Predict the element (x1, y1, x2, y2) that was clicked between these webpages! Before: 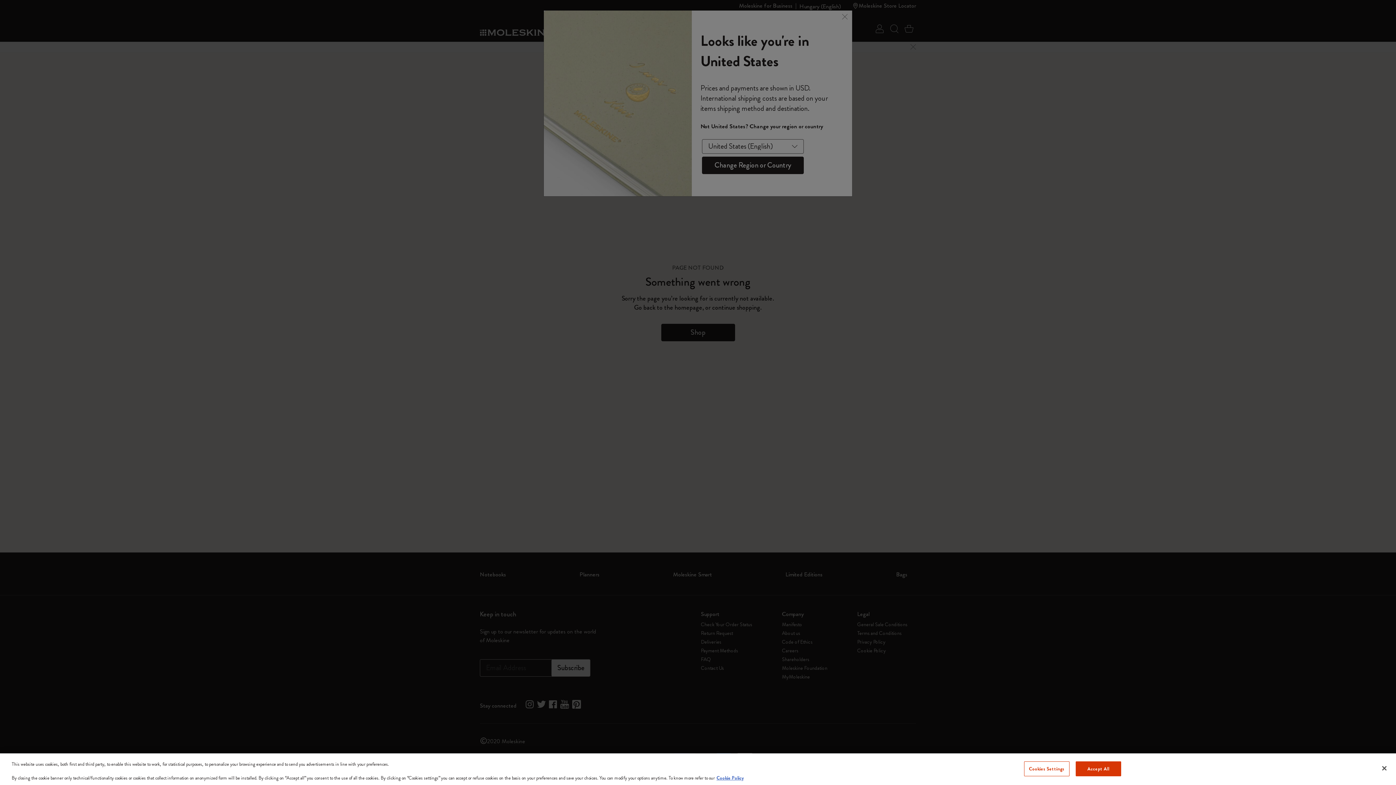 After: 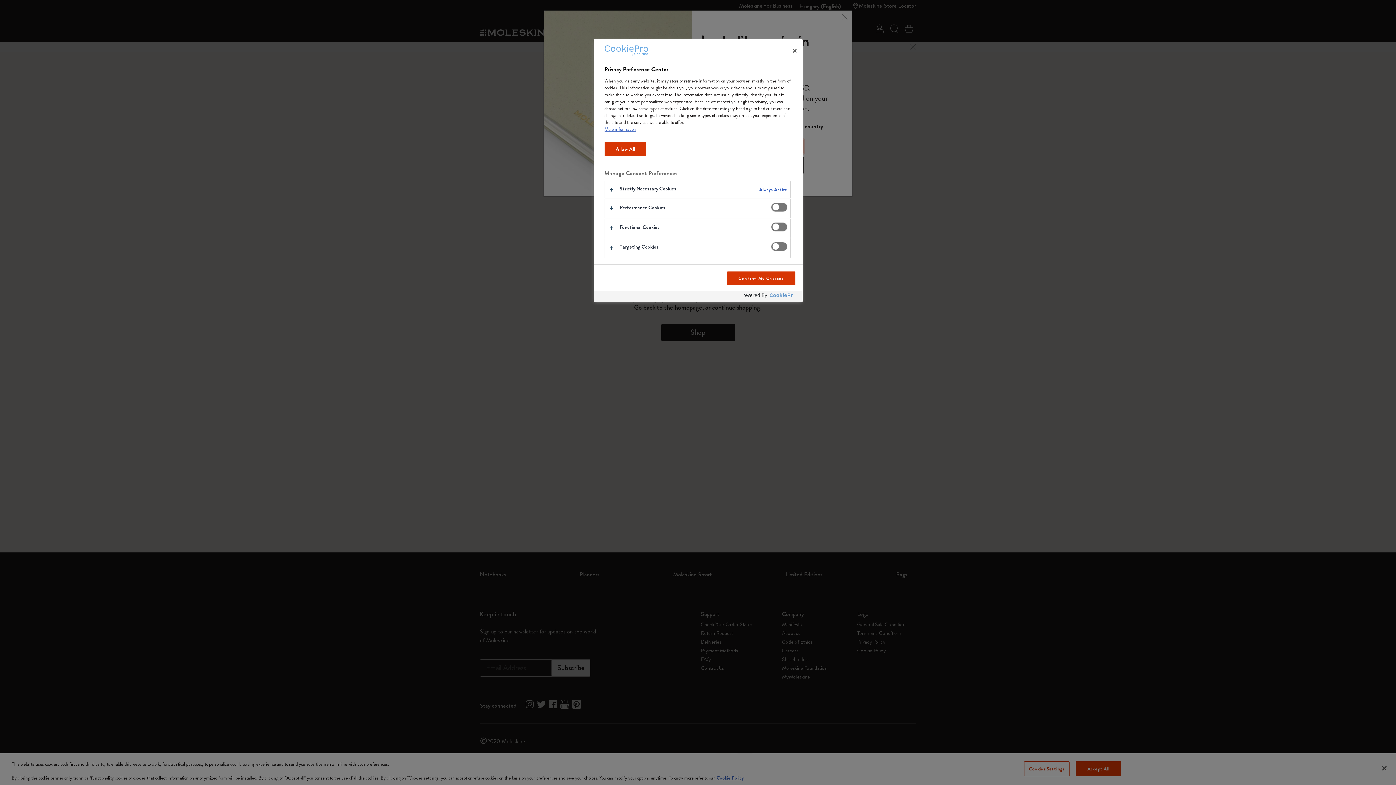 Action: label: Cookies Settings bbox: (1024, 761, 1069, 776)